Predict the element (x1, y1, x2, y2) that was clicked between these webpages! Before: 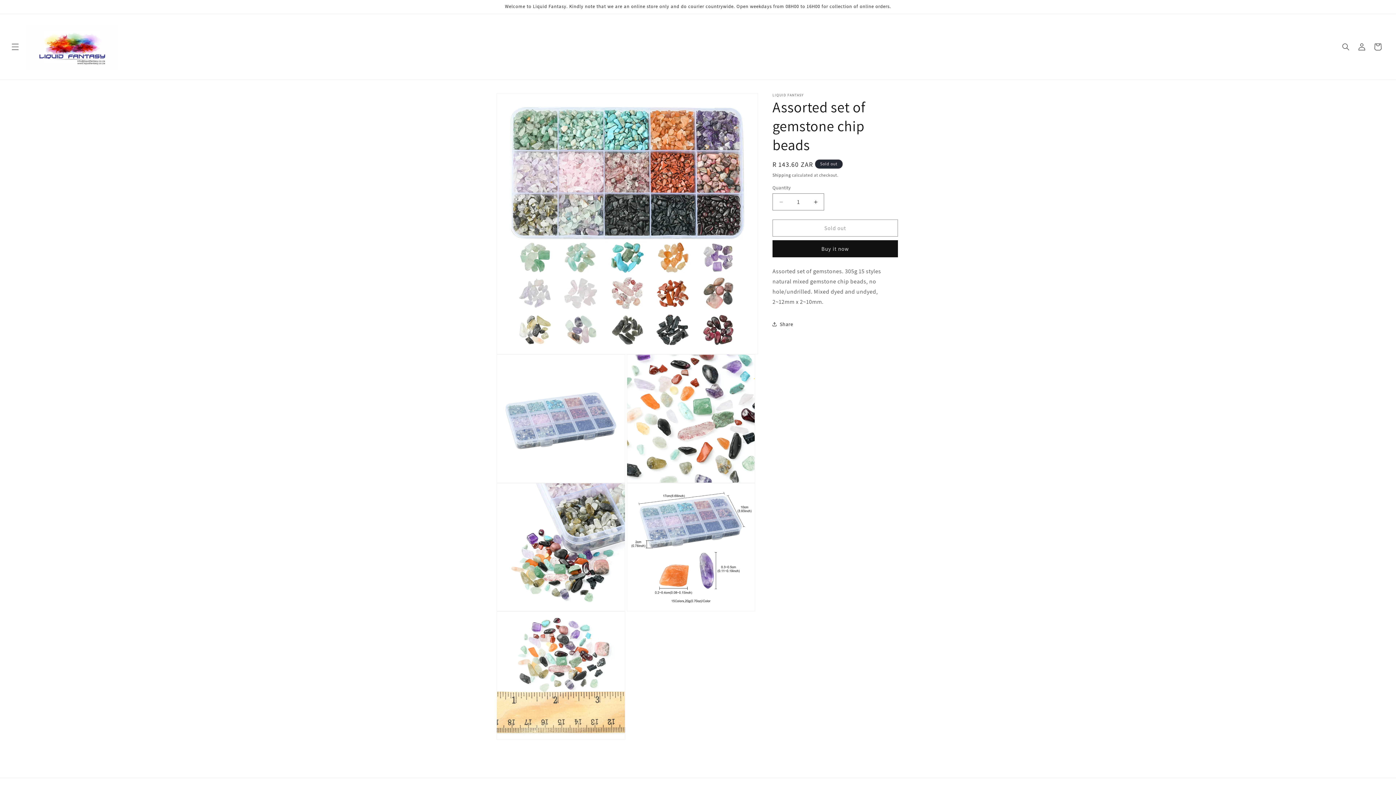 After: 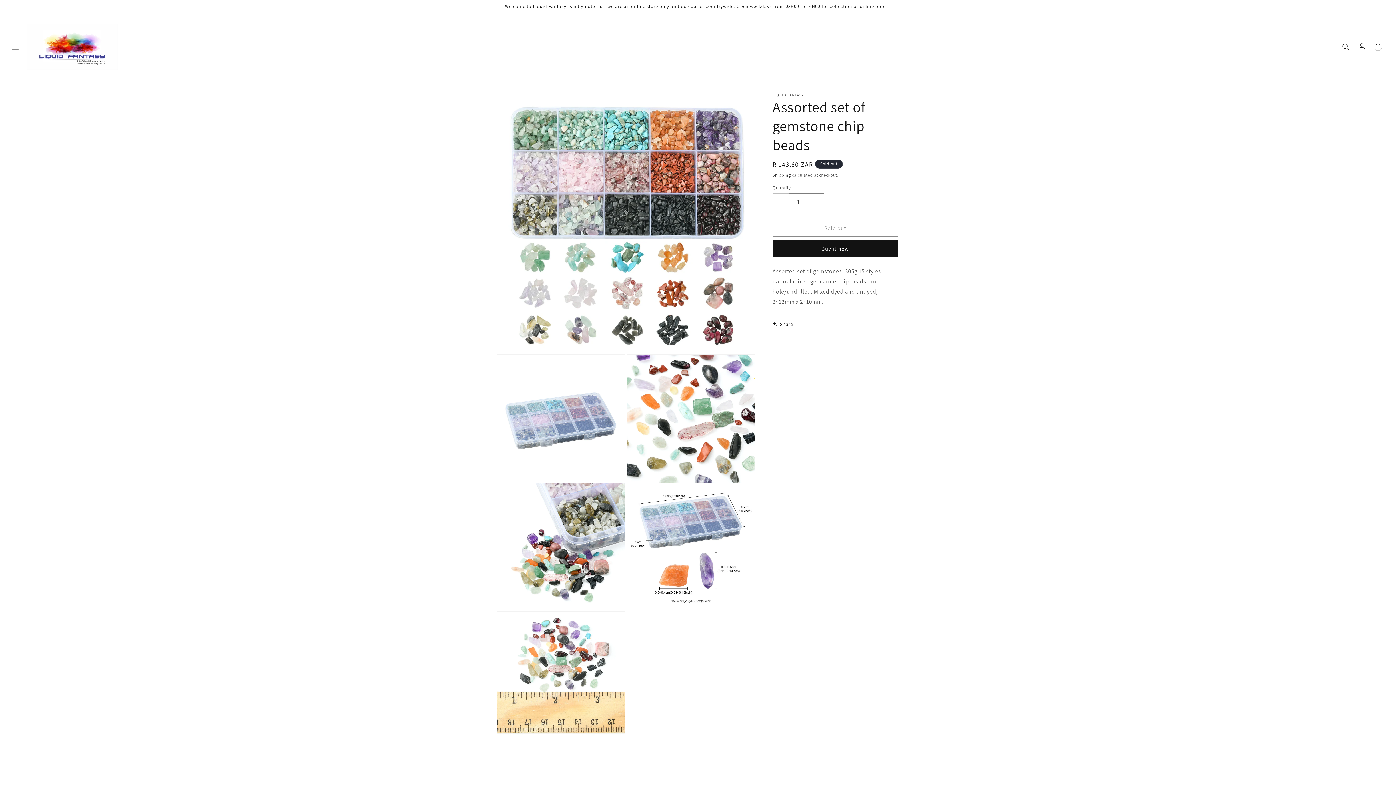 Action: label: Decrease quantity for Assorted set of gemstone chip beads bbox: (773, 193, 789, 210)